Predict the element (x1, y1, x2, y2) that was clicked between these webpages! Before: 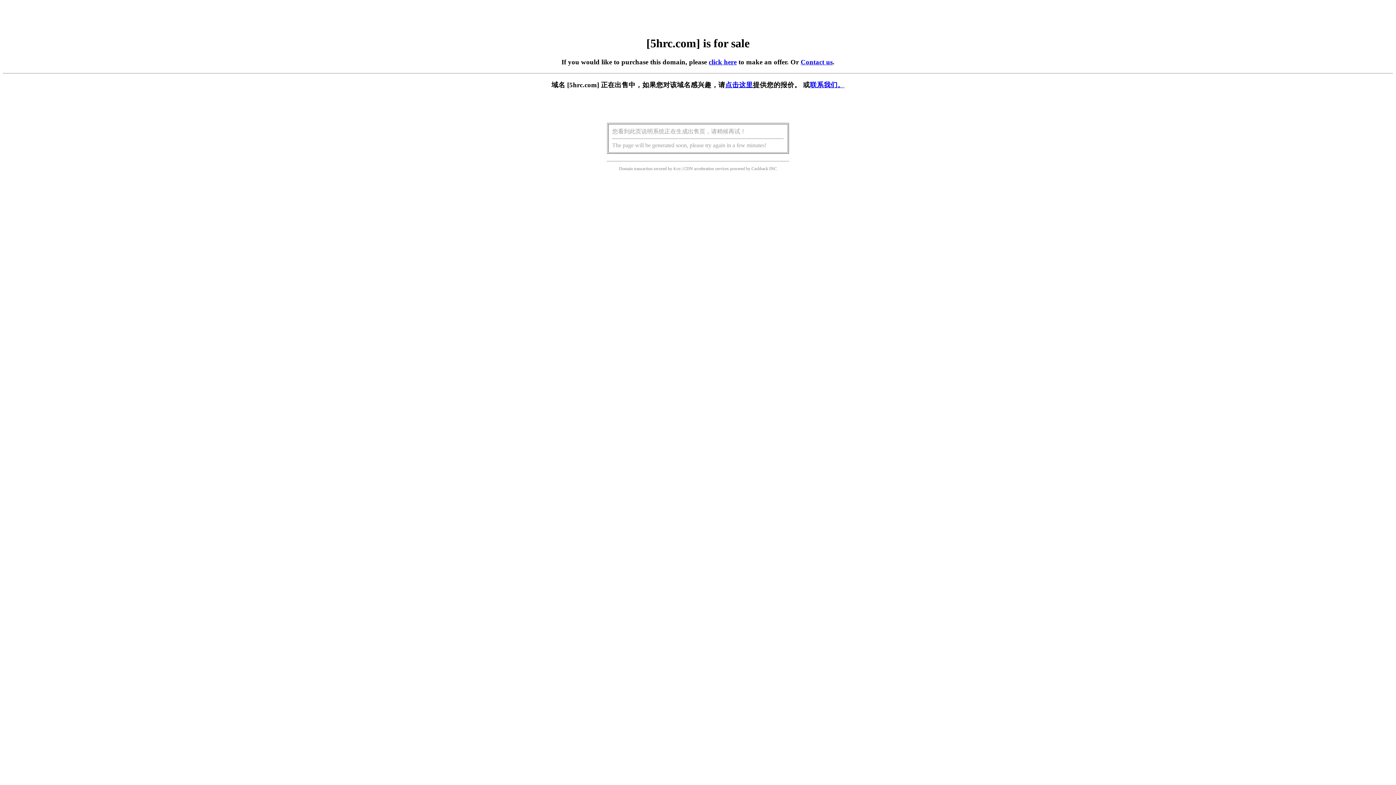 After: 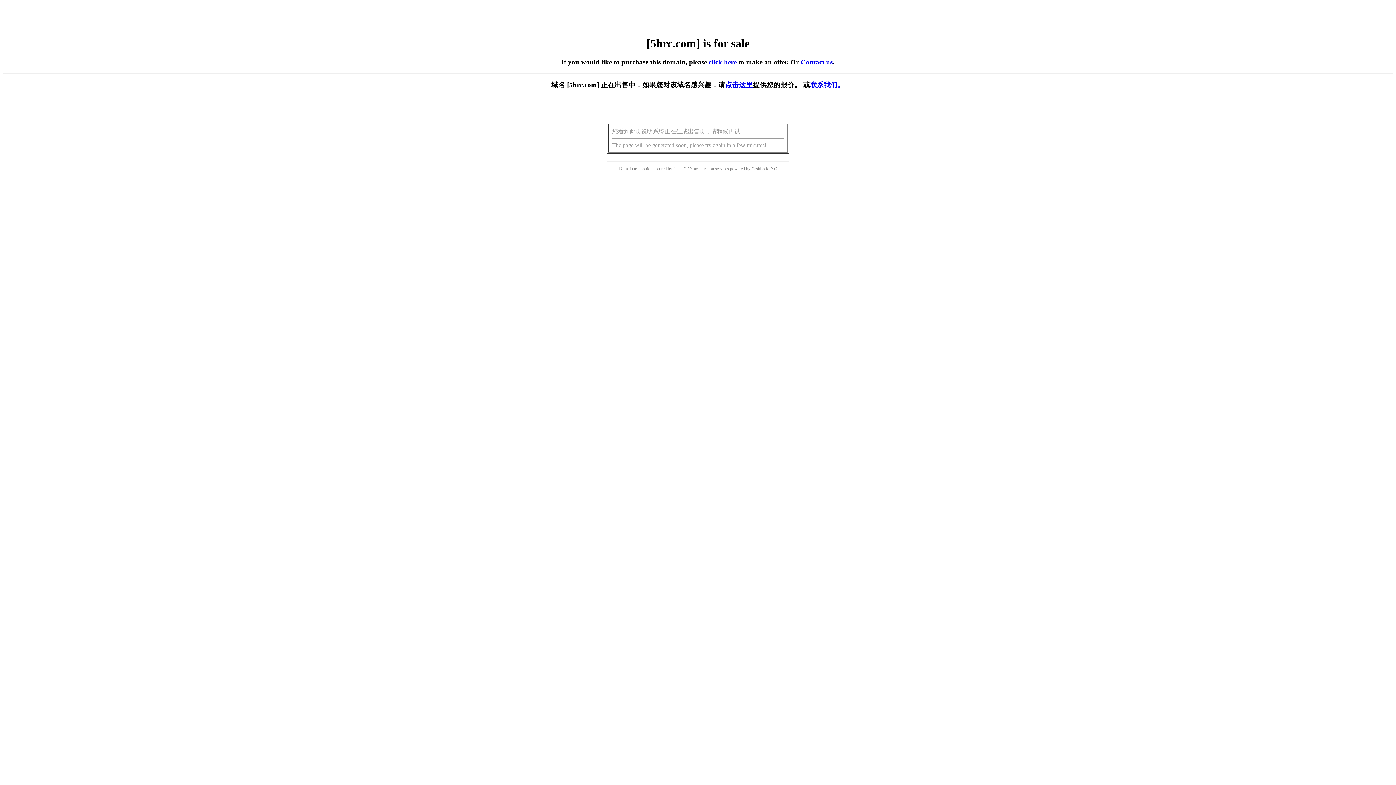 Action: label: 点击这里 bbox: (725, 81, 753, 88)